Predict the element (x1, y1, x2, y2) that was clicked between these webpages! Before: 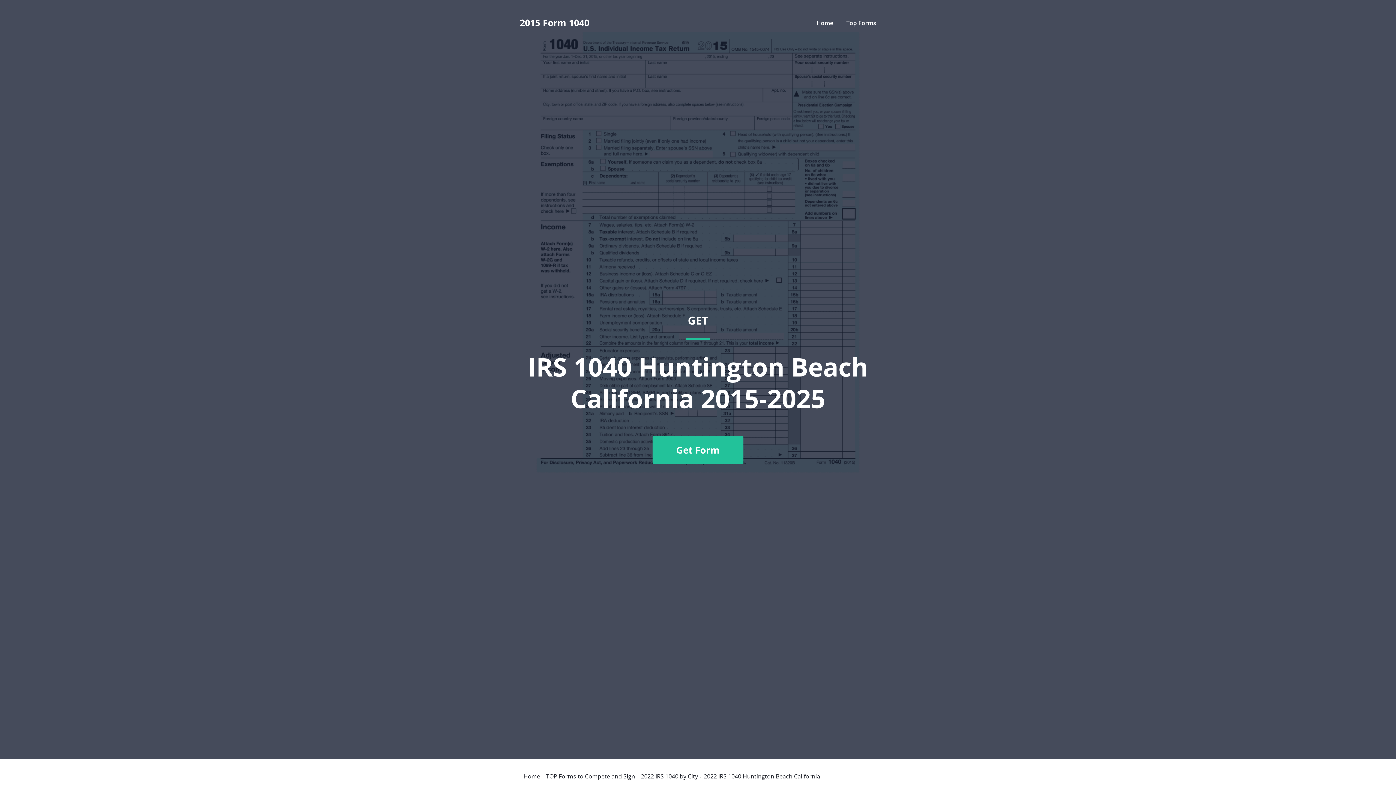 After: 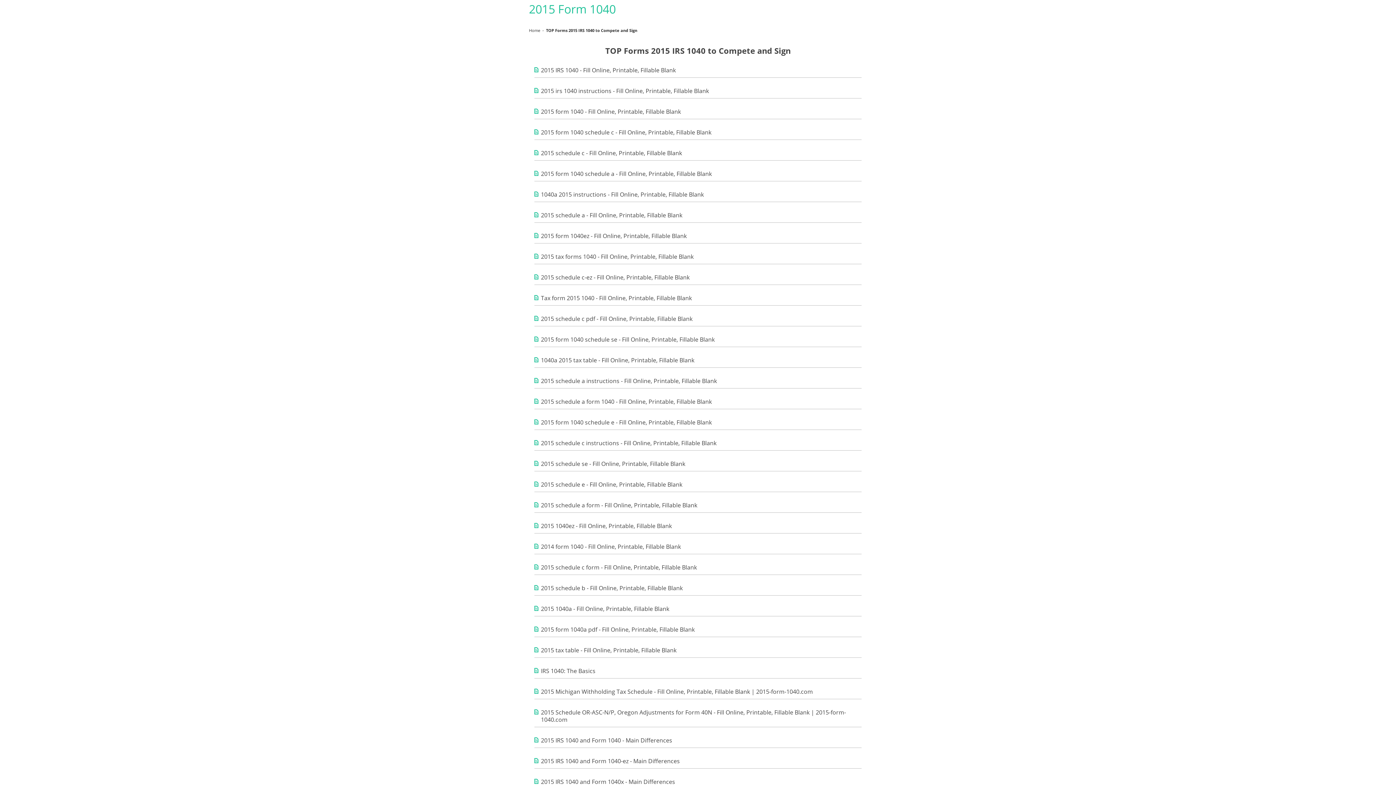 Action: bbox: (846, 18, 876, 26) label: Top Forms